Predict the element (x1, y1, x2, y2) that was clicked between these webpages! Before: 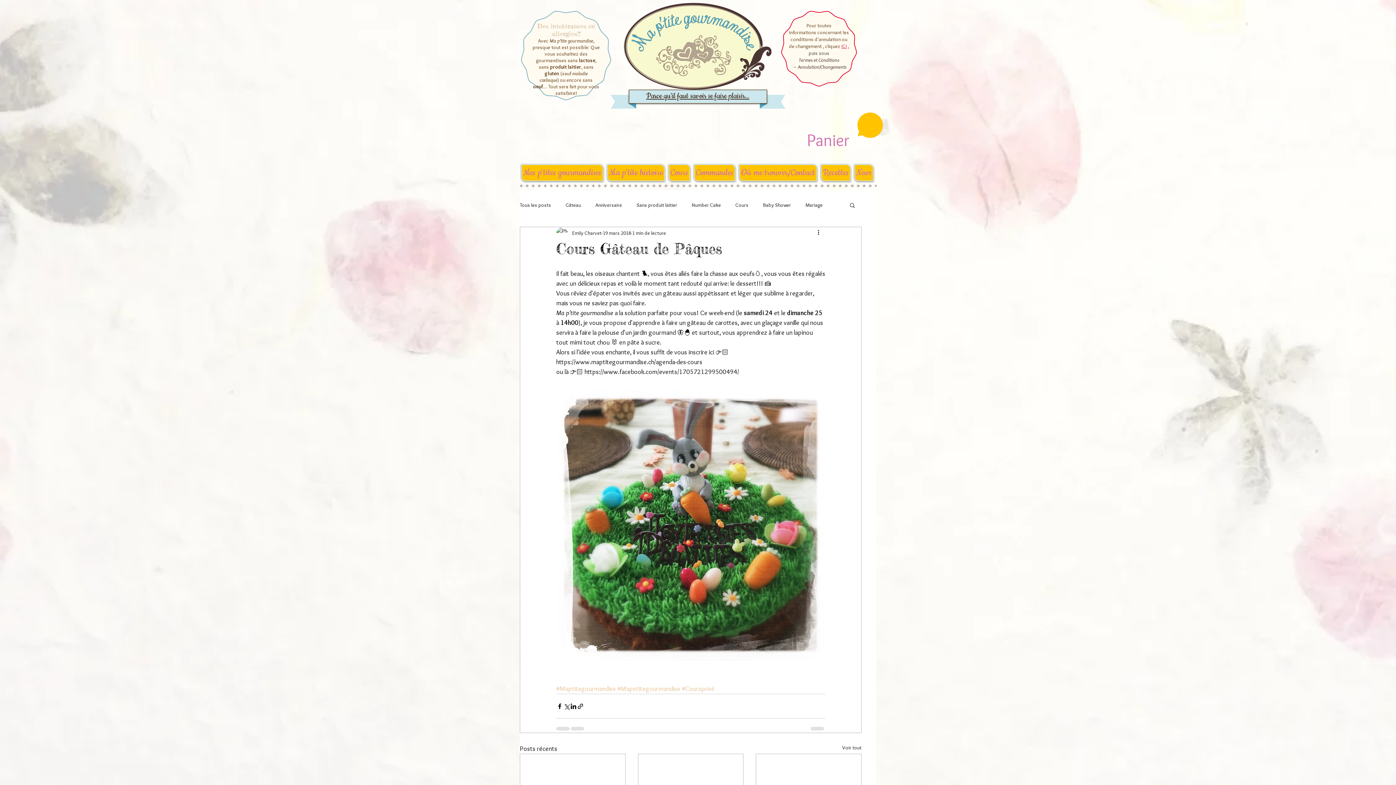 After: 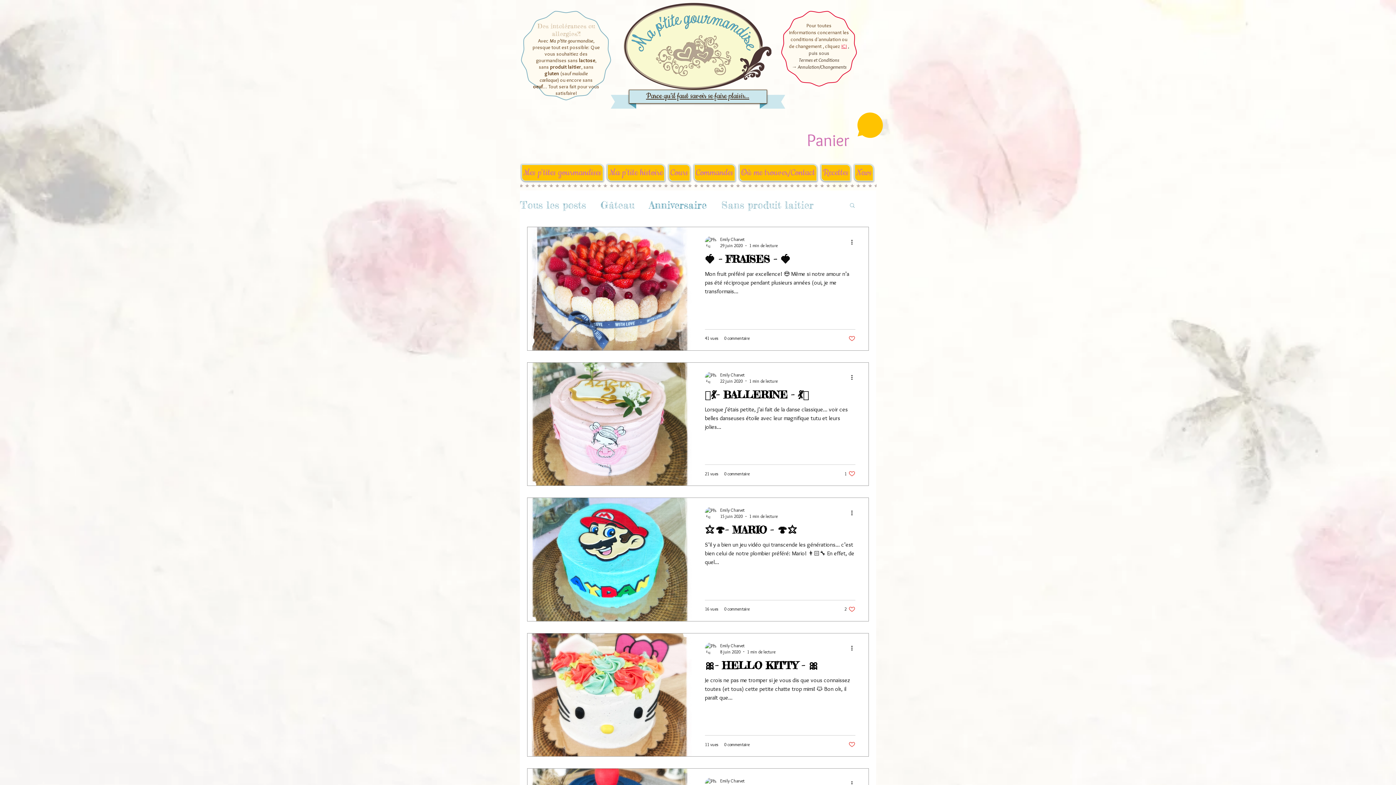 Action: label: Anniversaire bbox: (595, 201, 622, 208)